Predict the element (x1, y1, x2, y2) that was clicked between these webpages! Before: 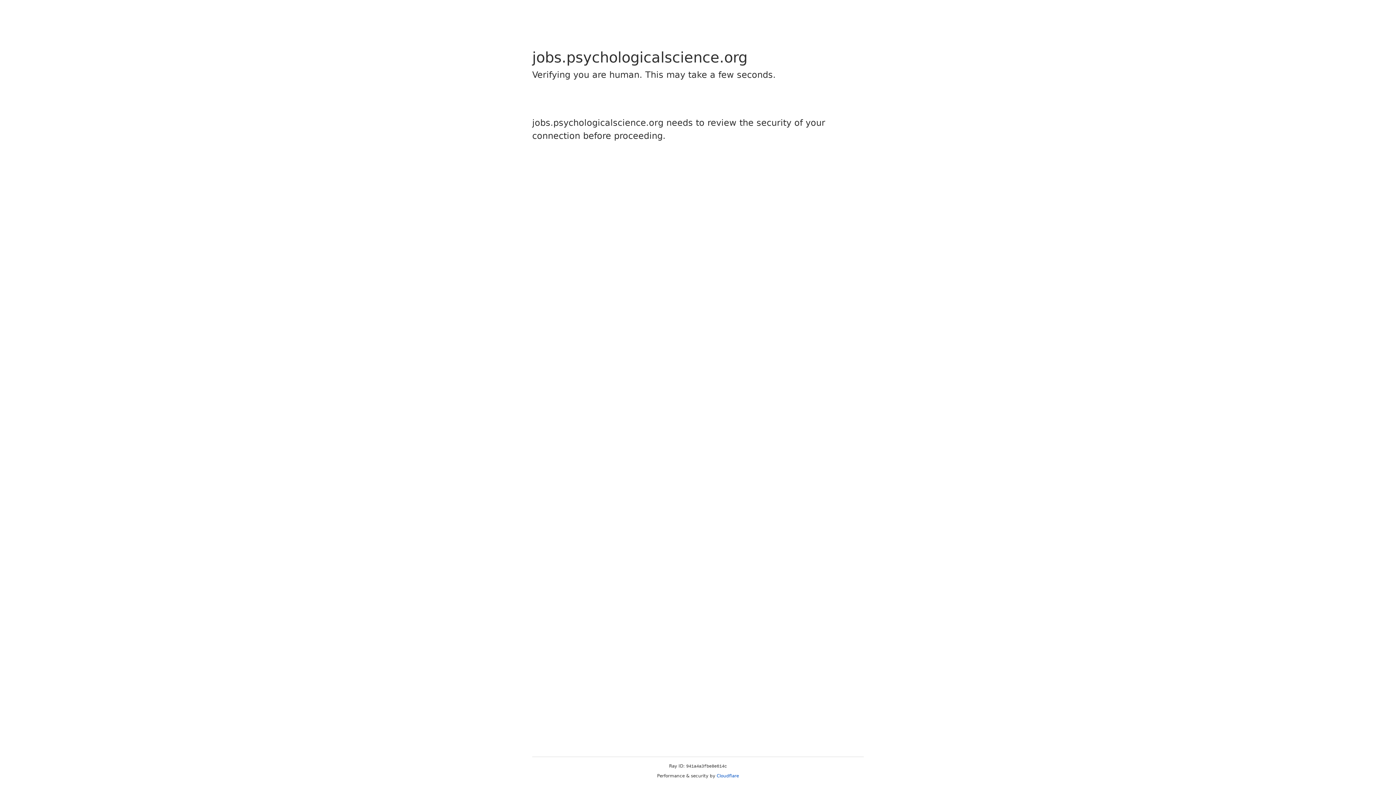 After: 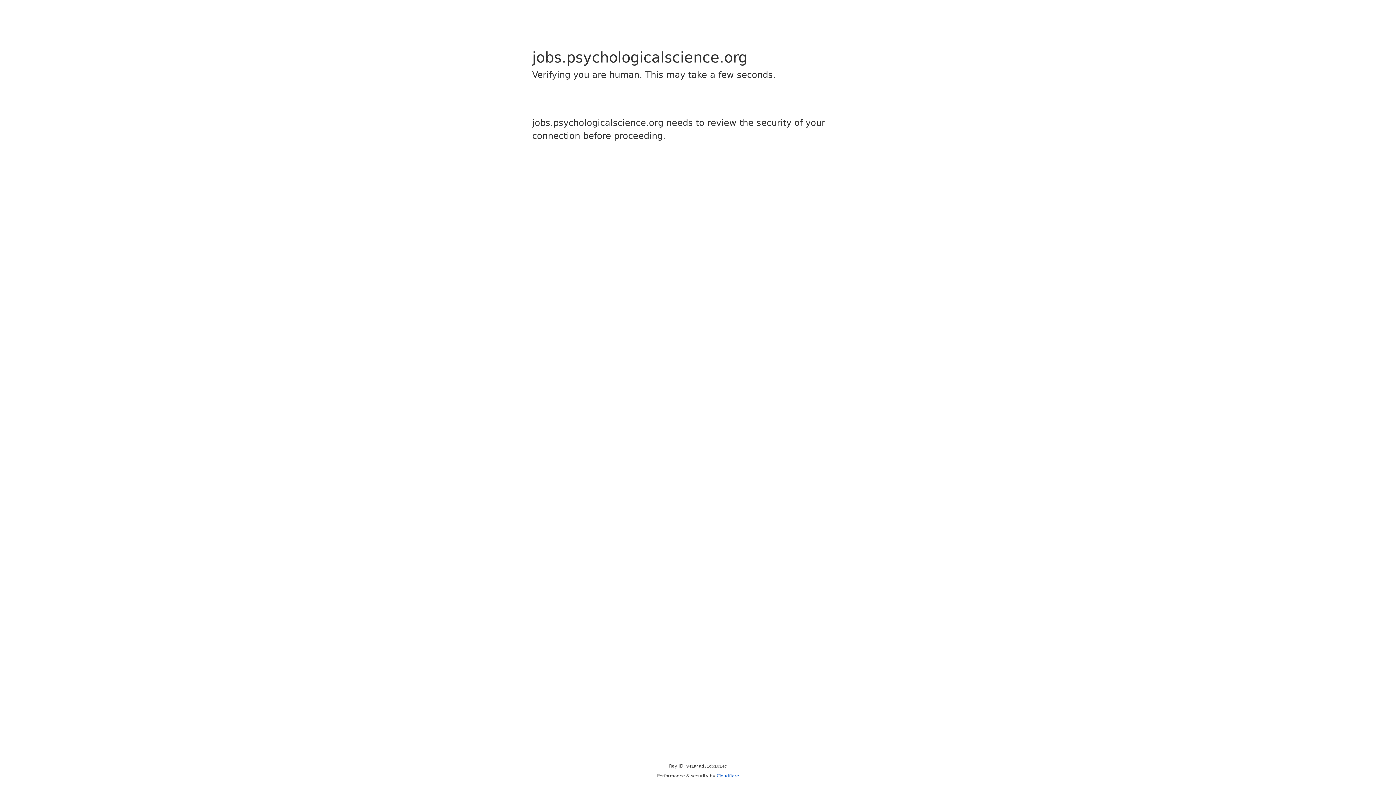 Action: bbox: (716, 773, 739, 778) label: Cloudflare